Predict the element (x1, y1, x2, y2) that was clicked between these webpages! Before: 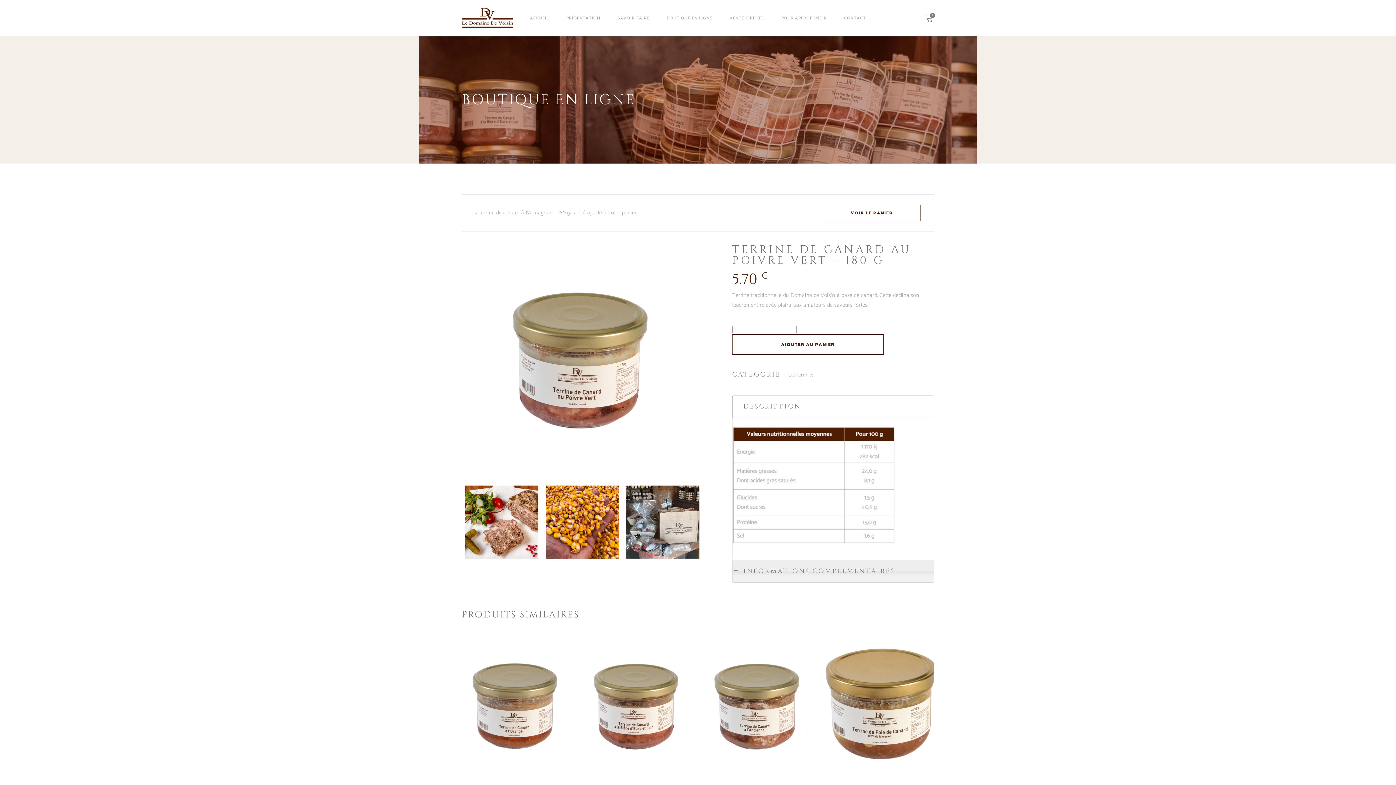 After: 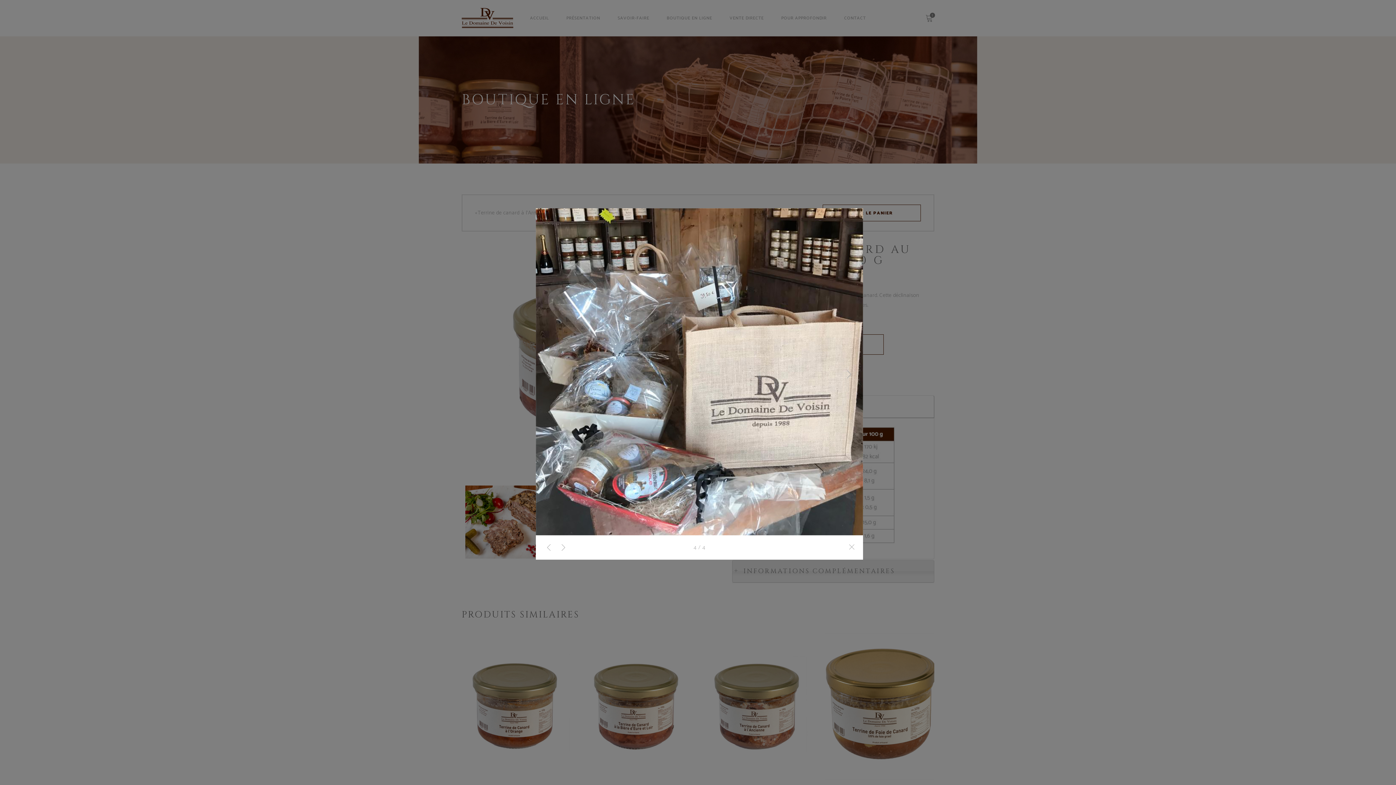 Action: bbox: (626, 485, 699, 559)